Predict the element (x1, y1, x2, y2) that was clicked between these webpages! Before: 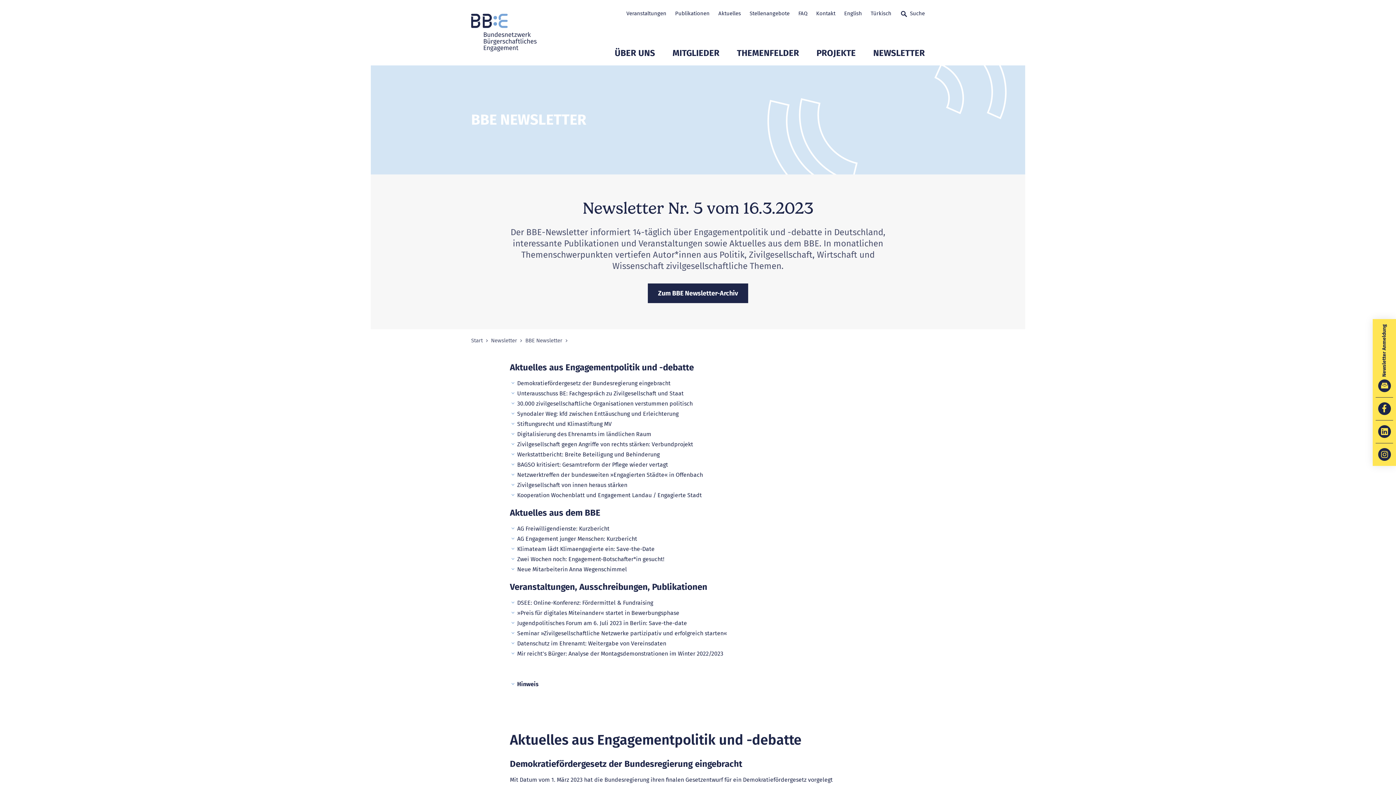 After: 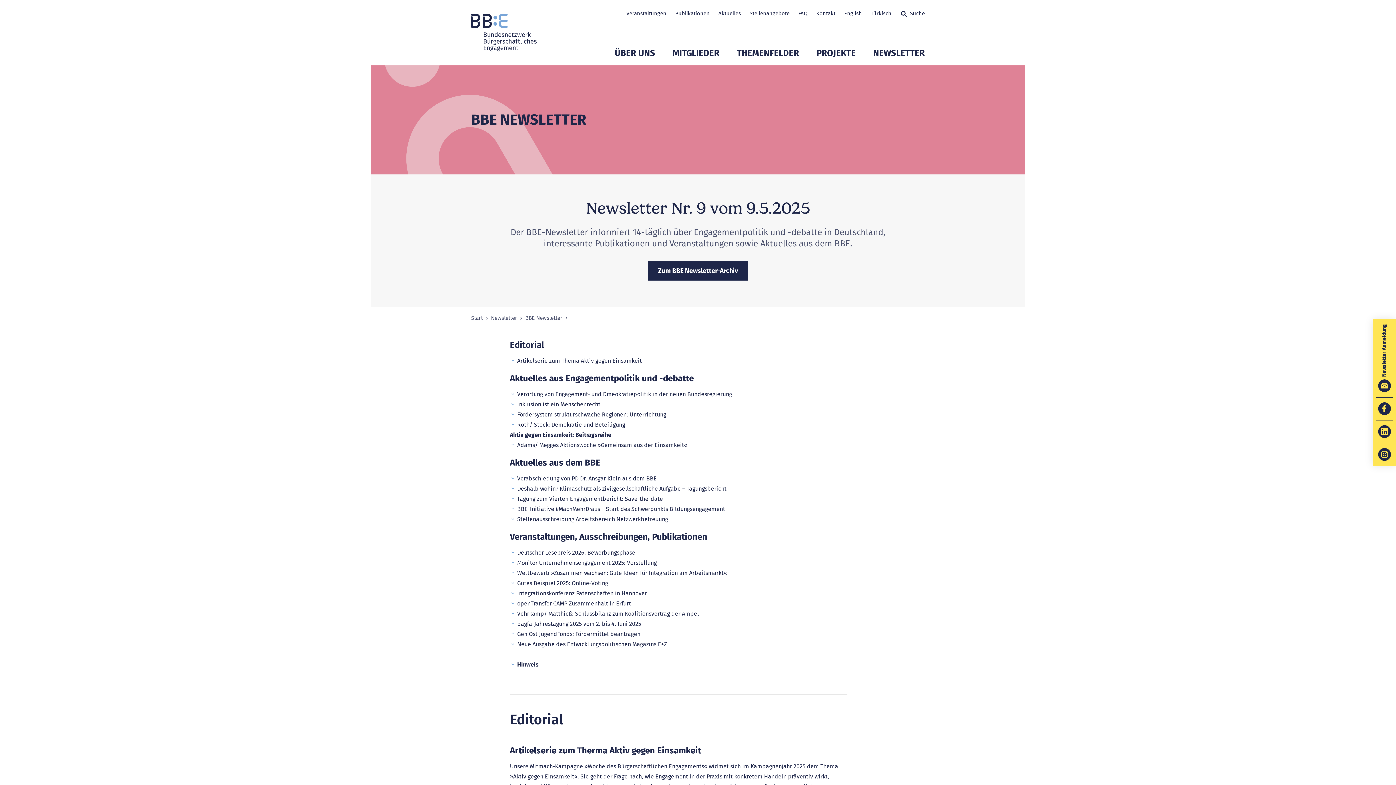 Action: label: Newsletter bbox: (489, 338, 518, 343)